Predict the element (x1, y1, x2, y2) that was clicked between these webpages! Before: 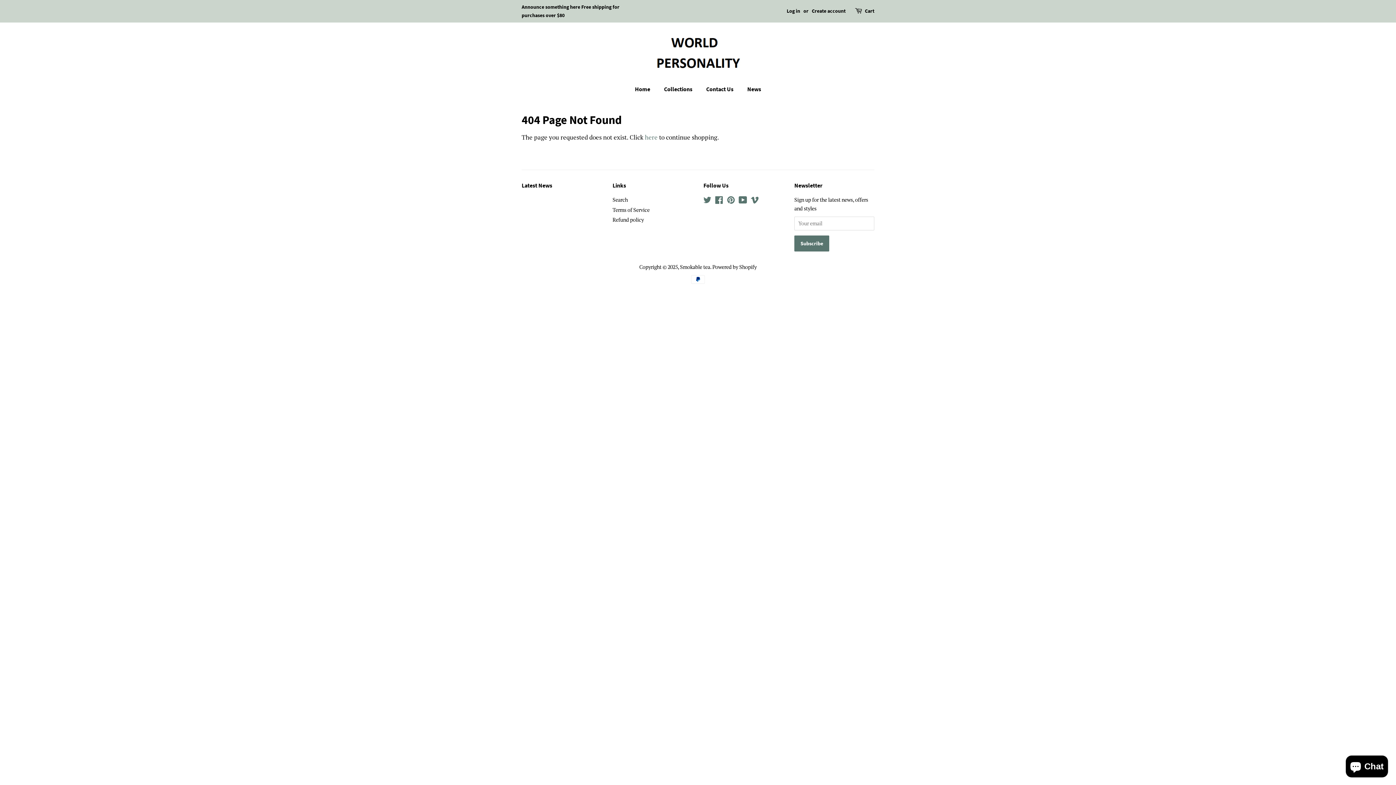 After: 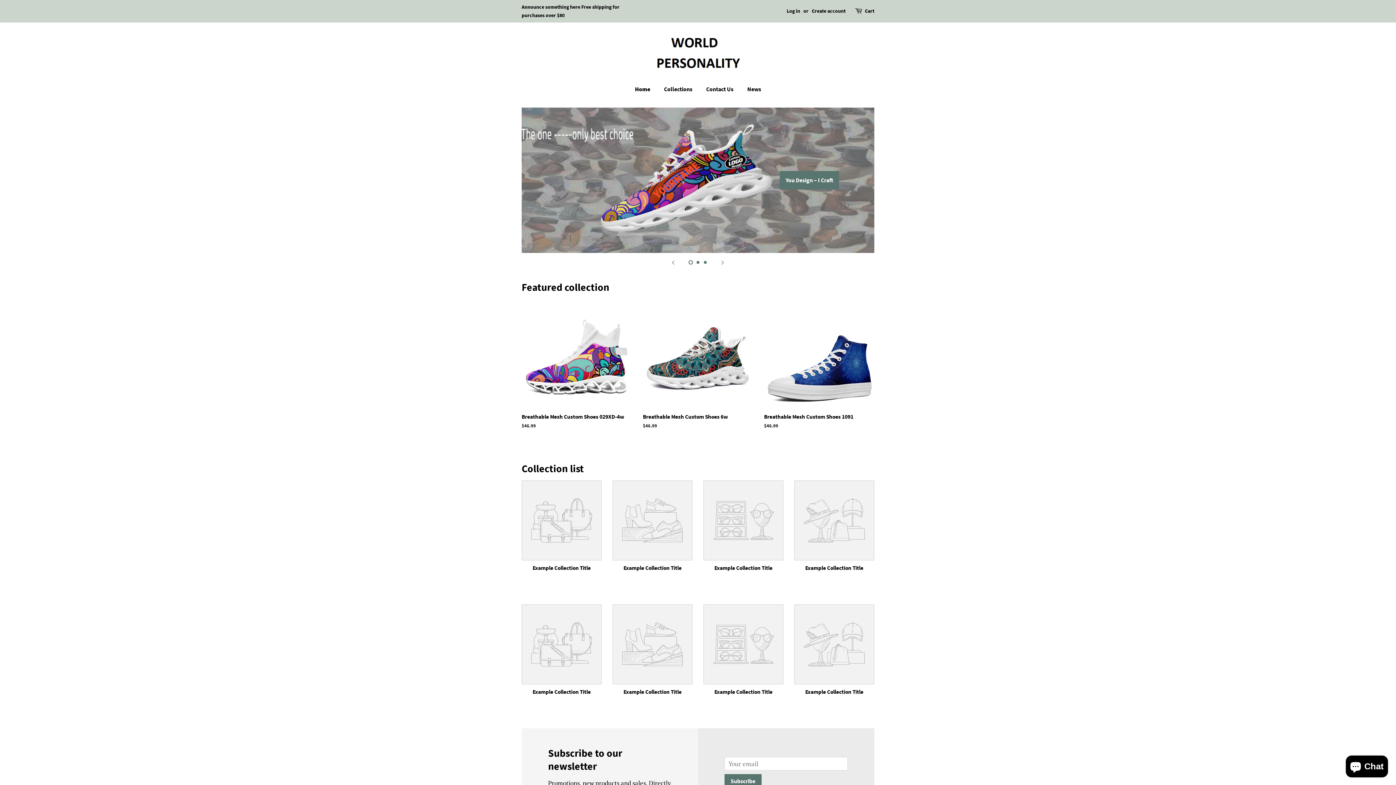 Action: label: Home bbox: (635, 81, 657, 96)